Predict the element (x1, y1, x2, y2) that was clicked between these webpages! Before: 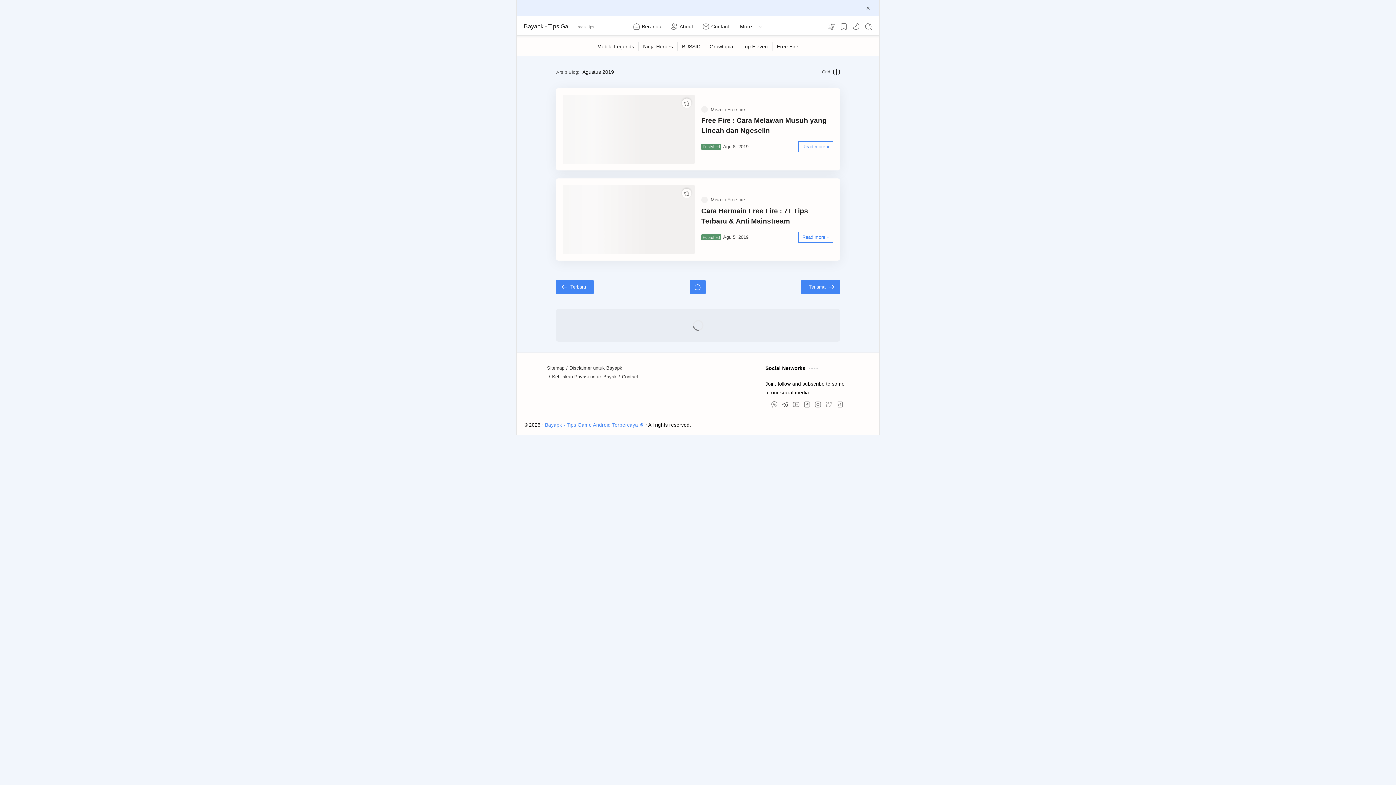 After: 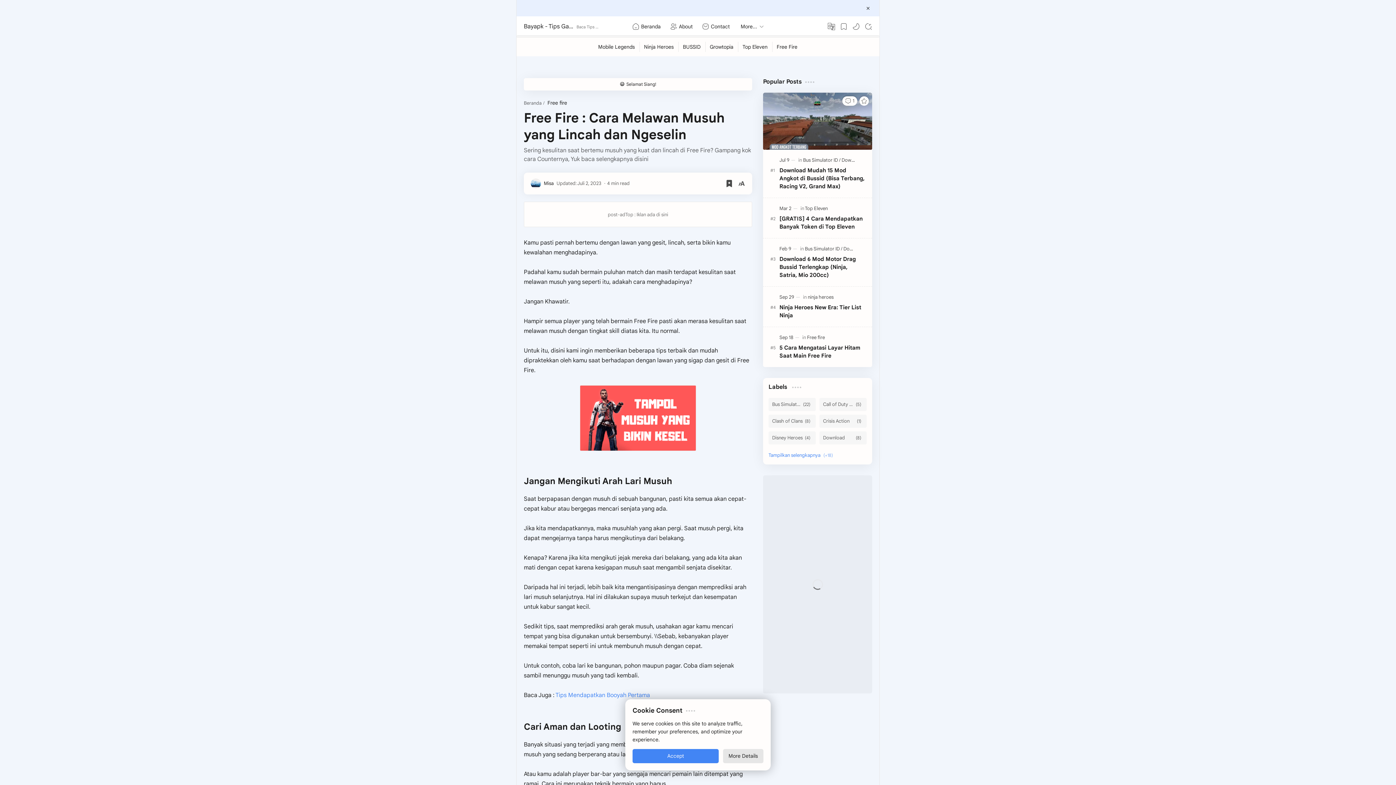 Action: bbox: (701, 115, 833, 136) label: Free Fire : Cara Melawan Musuh yang Lincah dan Ngeselin